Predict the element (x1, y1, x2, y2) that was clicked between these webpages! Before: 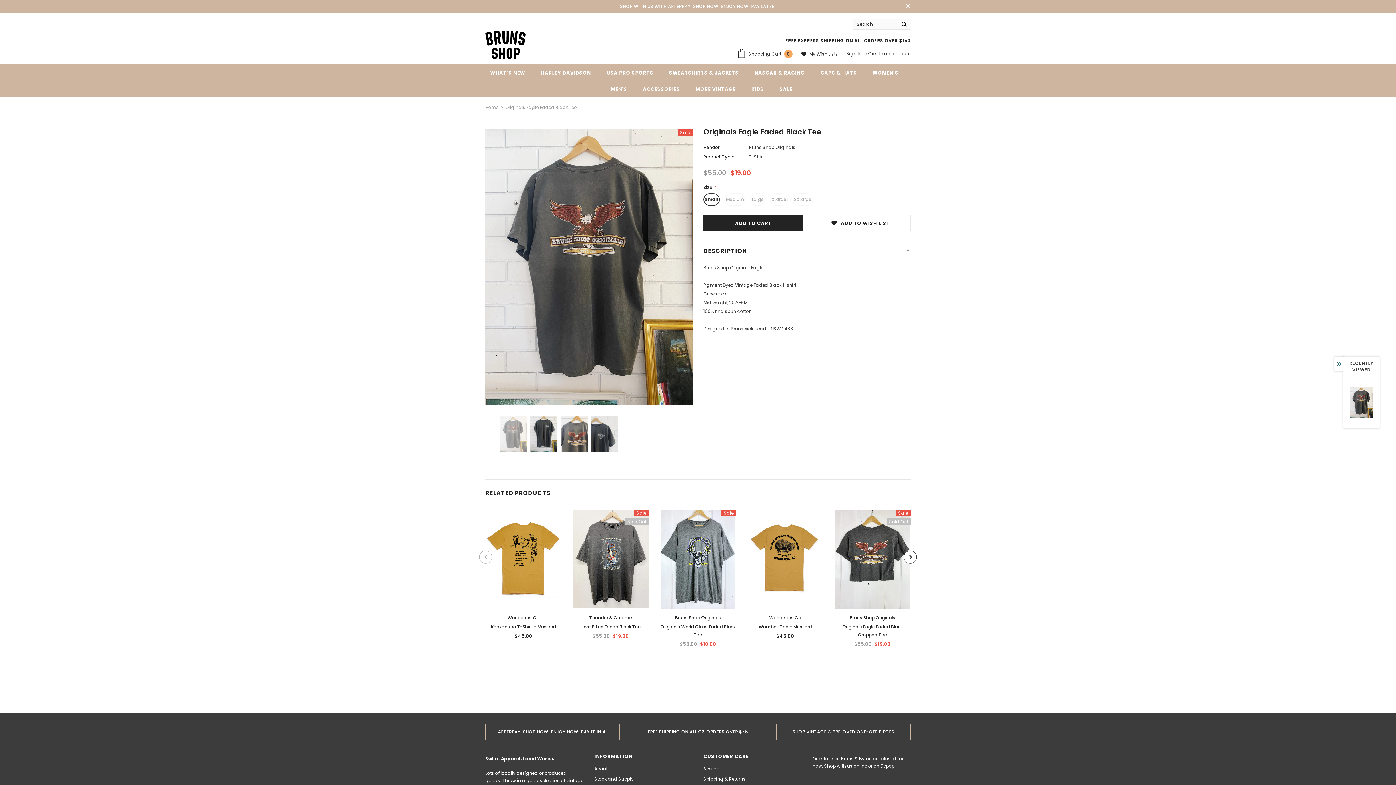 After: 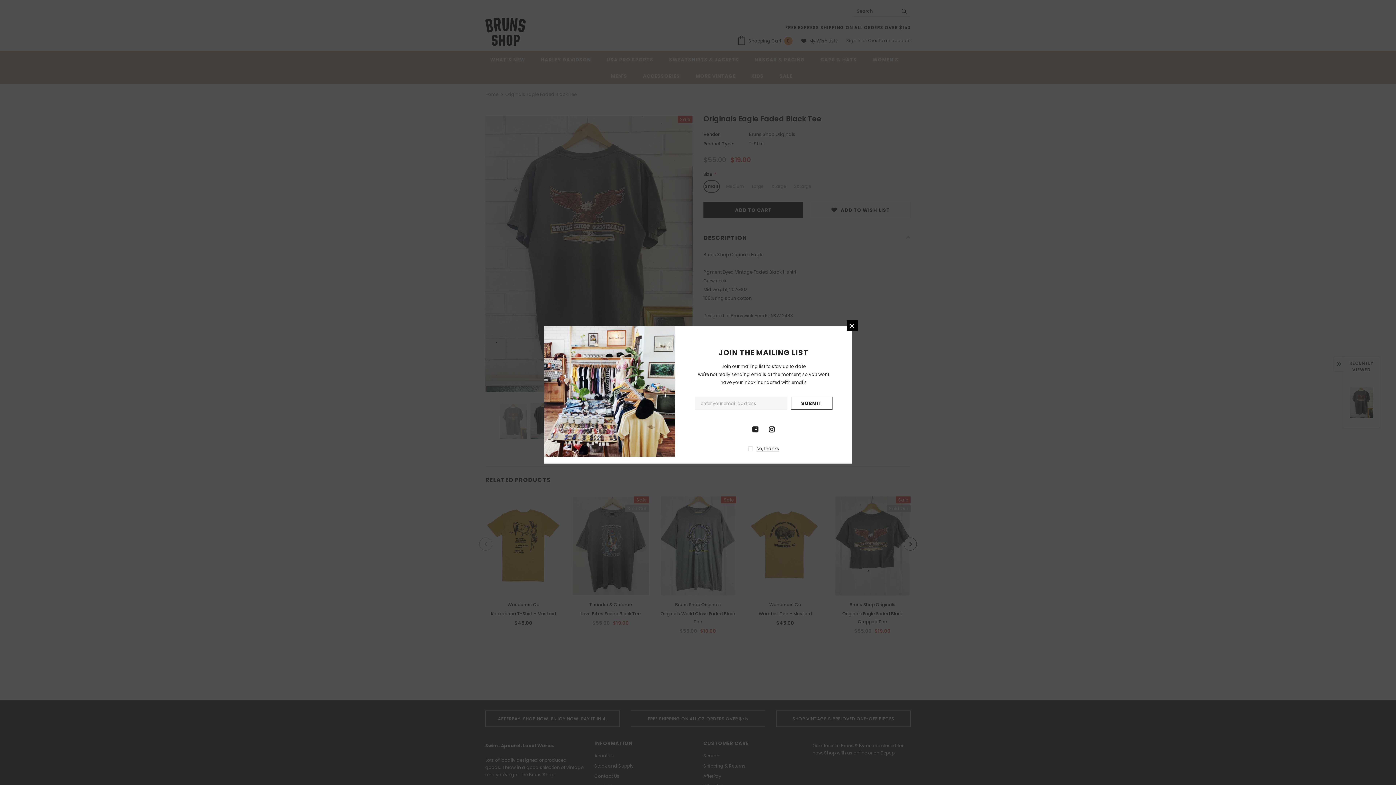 Action: bbox: (904, 2, 912, 10)